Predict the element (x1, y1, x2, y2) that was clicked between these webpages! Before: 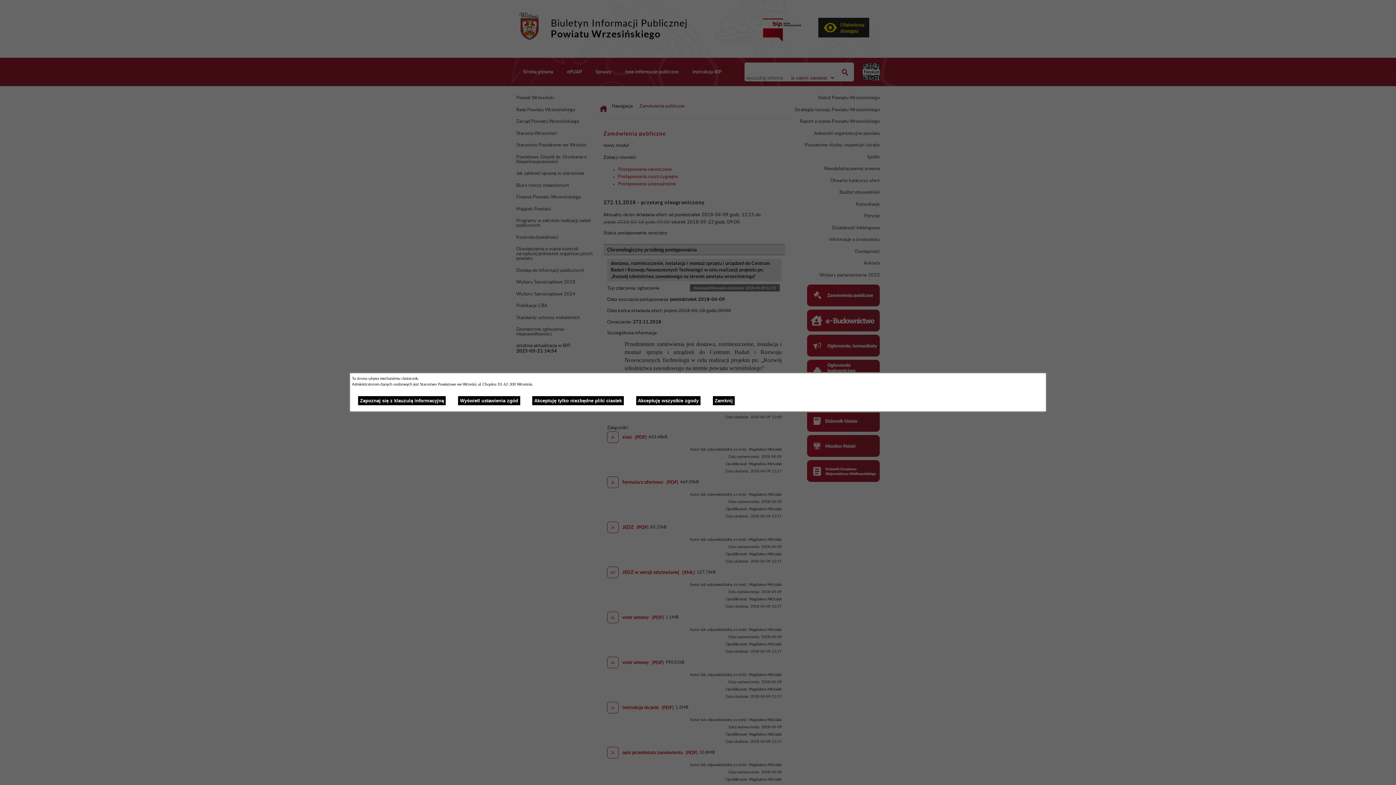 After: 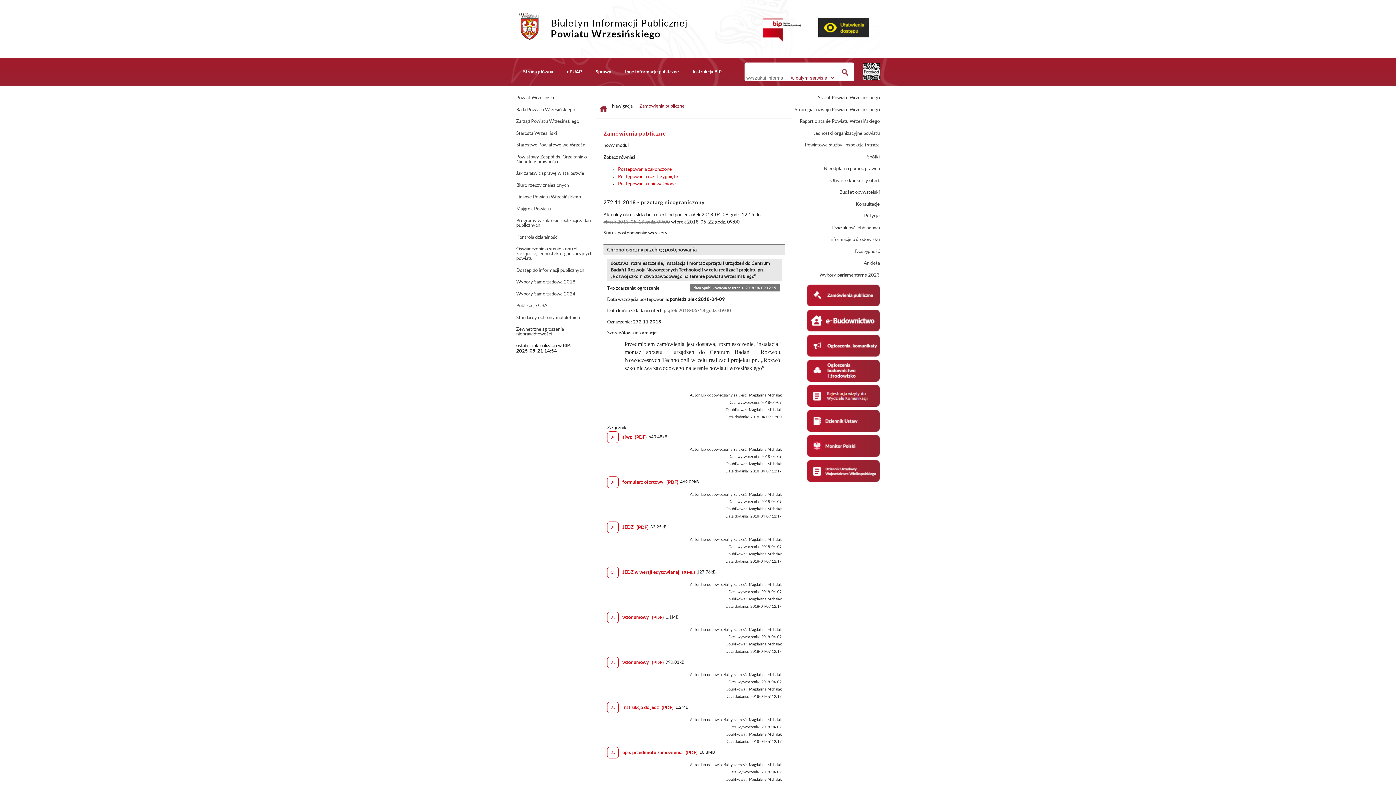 Action: bbox: (712, 396, 734, 405) label: Zamknij